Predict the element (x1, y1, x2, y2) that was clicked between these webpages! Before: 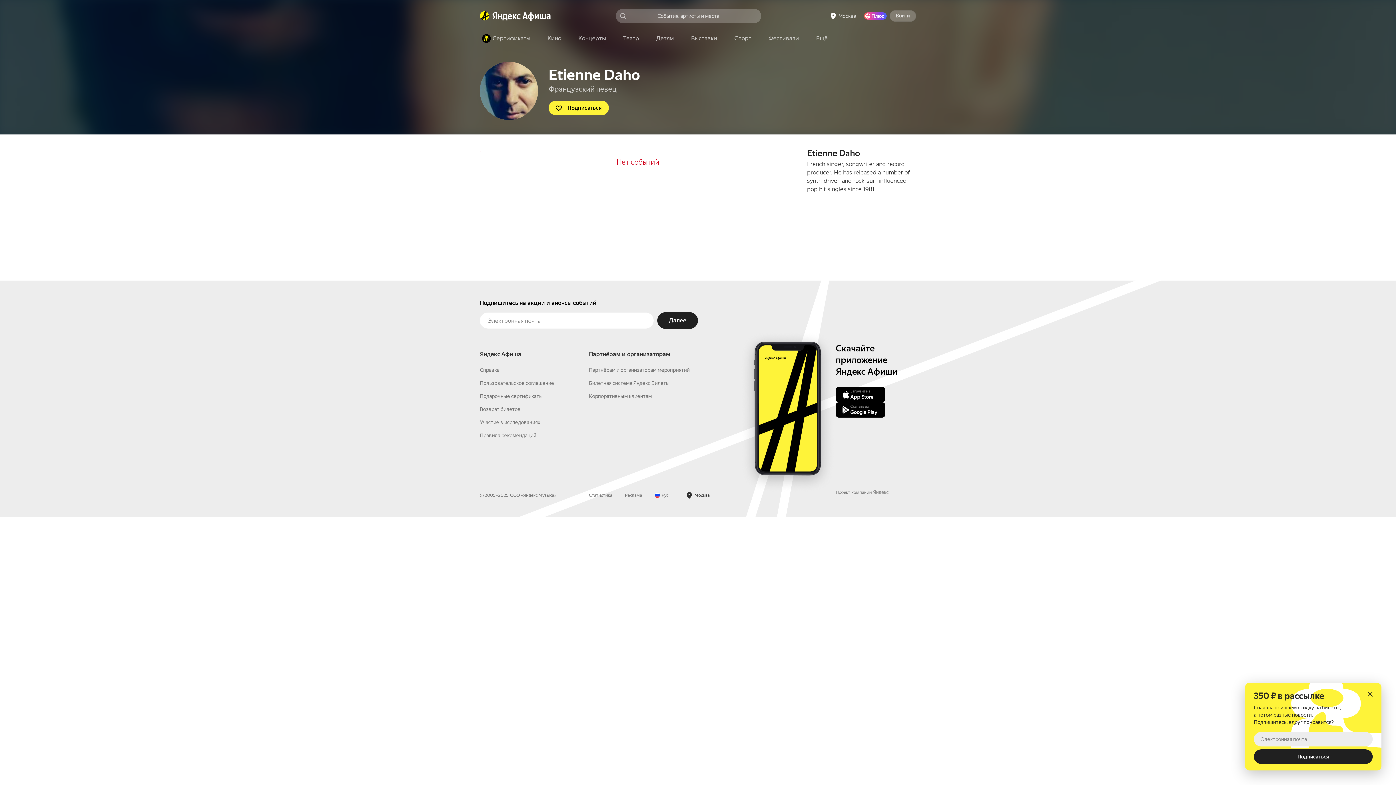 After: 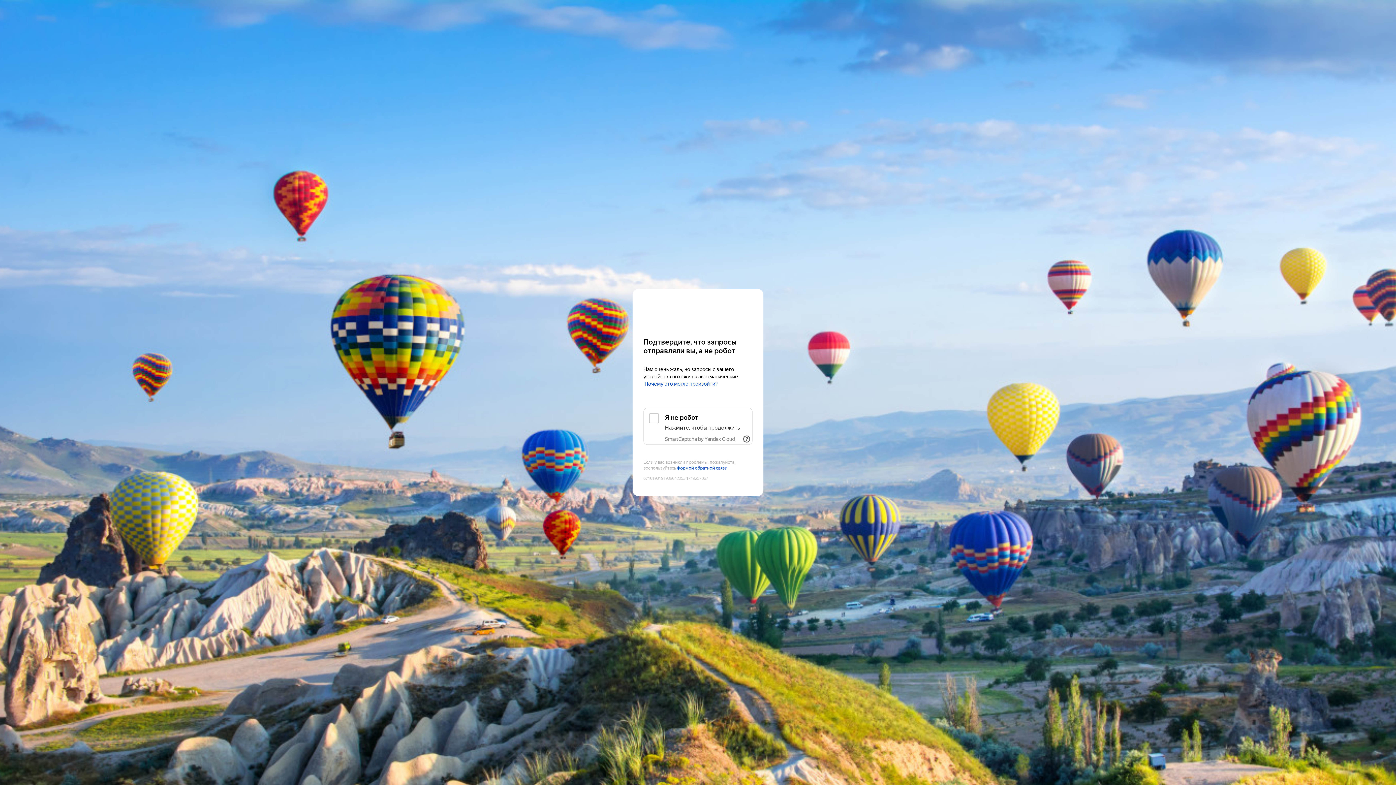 Action: bbox: (762, 32, 805, 45) label: Фестивали